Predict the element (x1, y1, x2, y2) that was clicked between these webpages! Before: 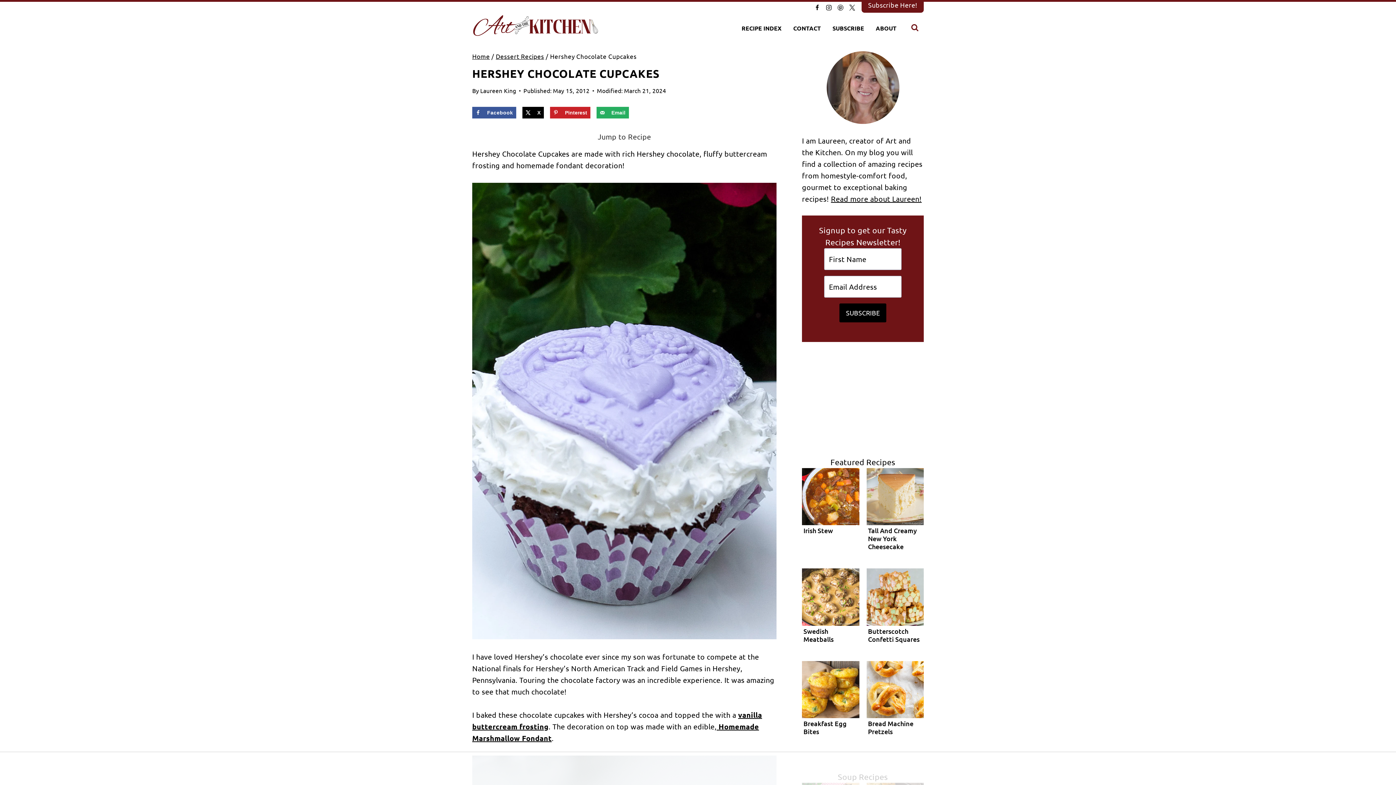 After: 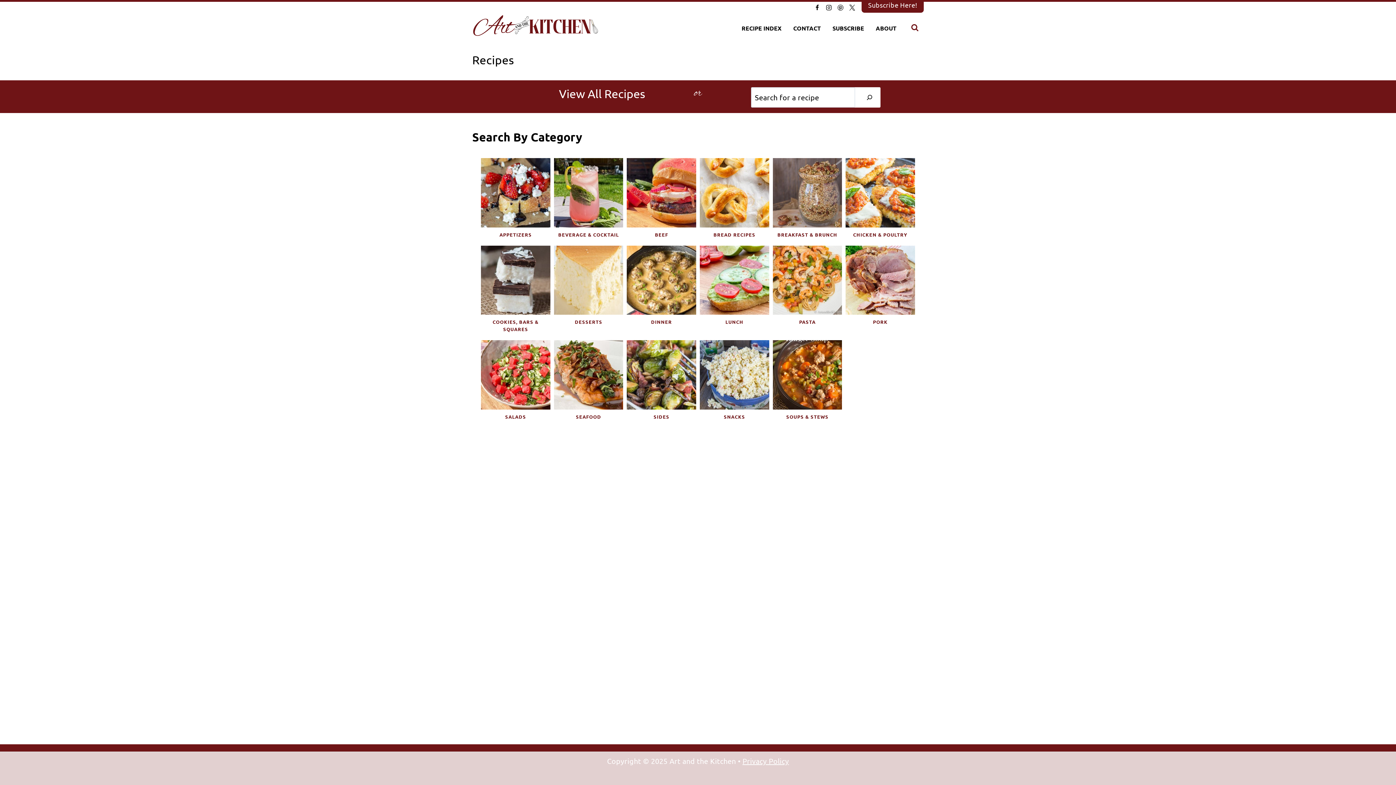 Action: bbox: (736, 19, 787, 36) label: RECIPE INDEX